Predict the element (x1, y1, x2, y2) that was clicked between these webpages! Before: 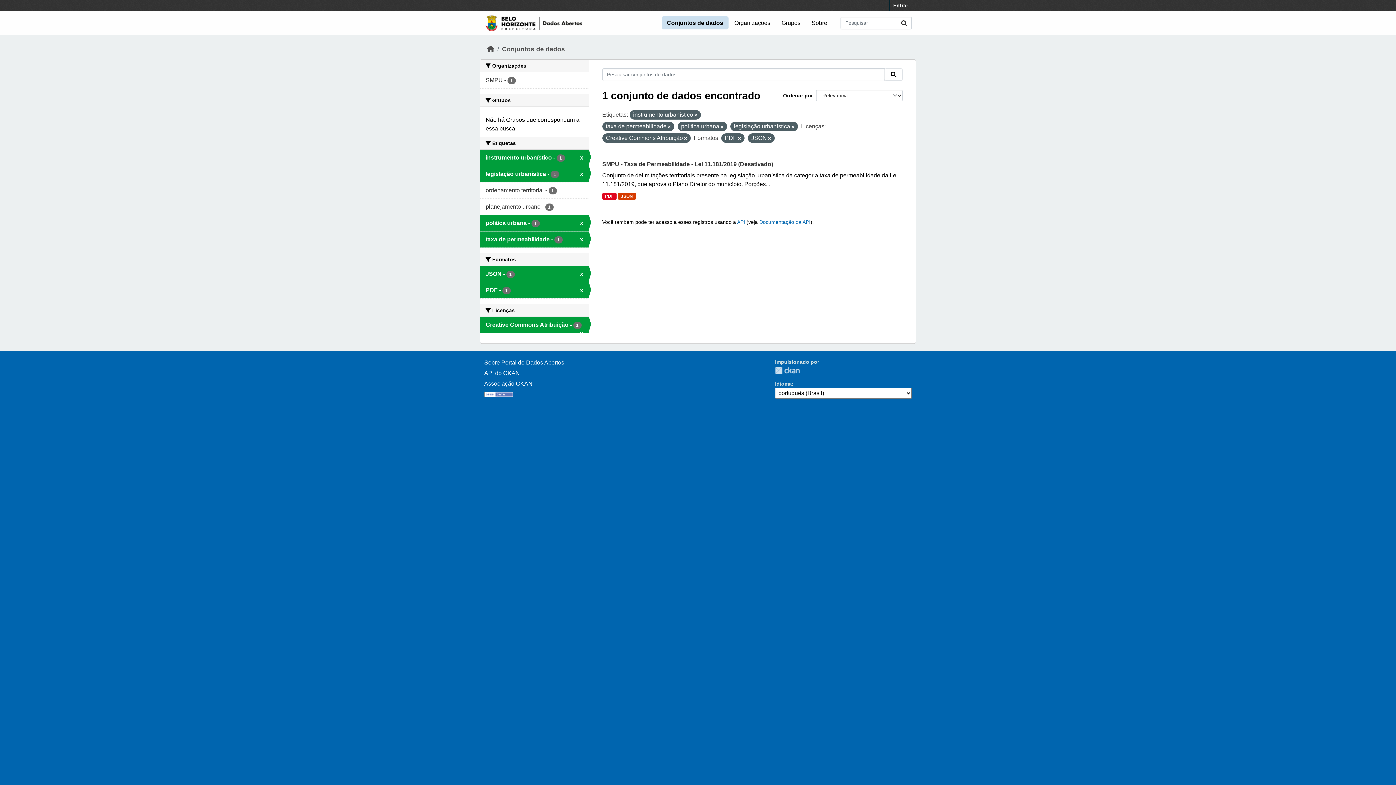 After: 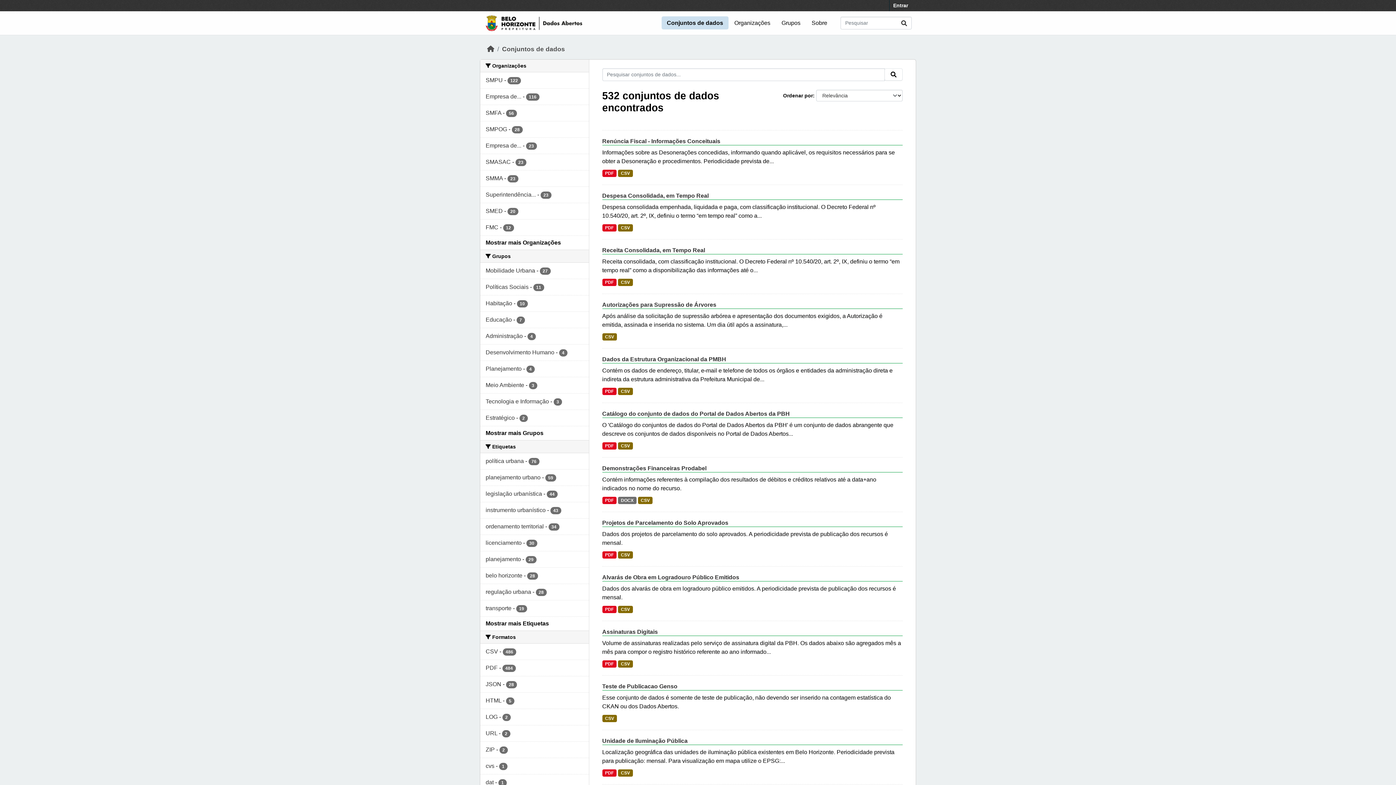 Action: bbox: (502, 45, 565, 52) label: Conjuntos de dados